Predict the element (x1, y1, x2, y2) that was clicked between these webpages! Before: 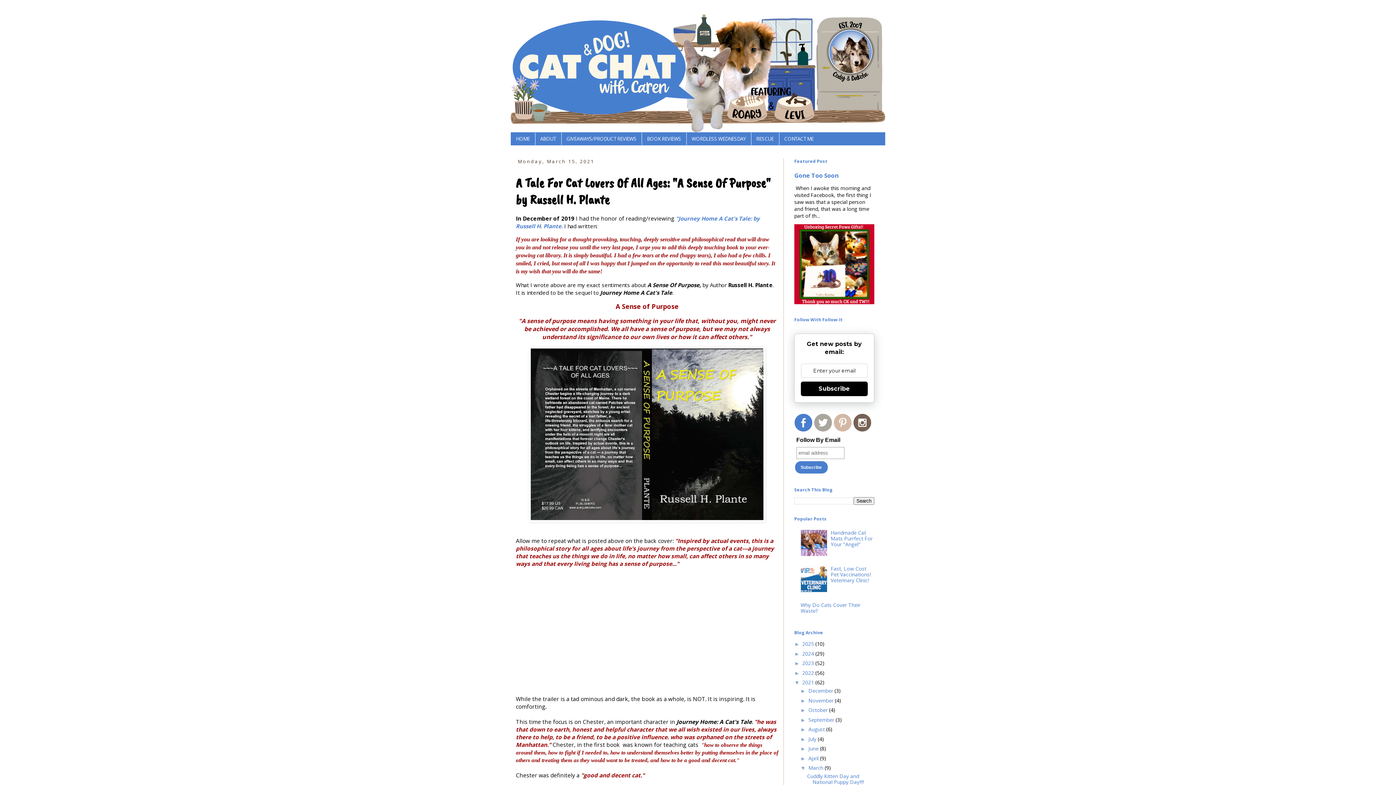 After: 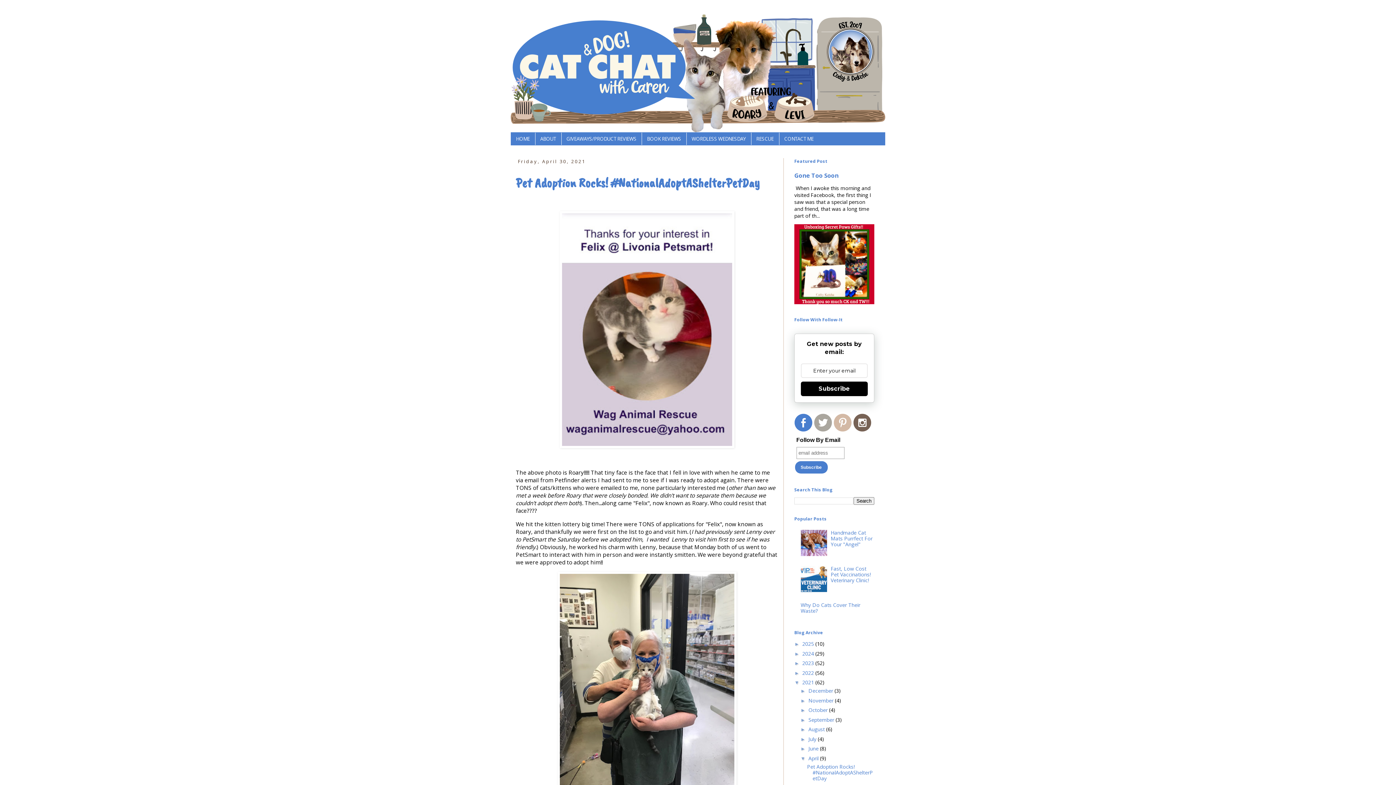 Action: label: April  bbox: (808, 755, 820, 762)